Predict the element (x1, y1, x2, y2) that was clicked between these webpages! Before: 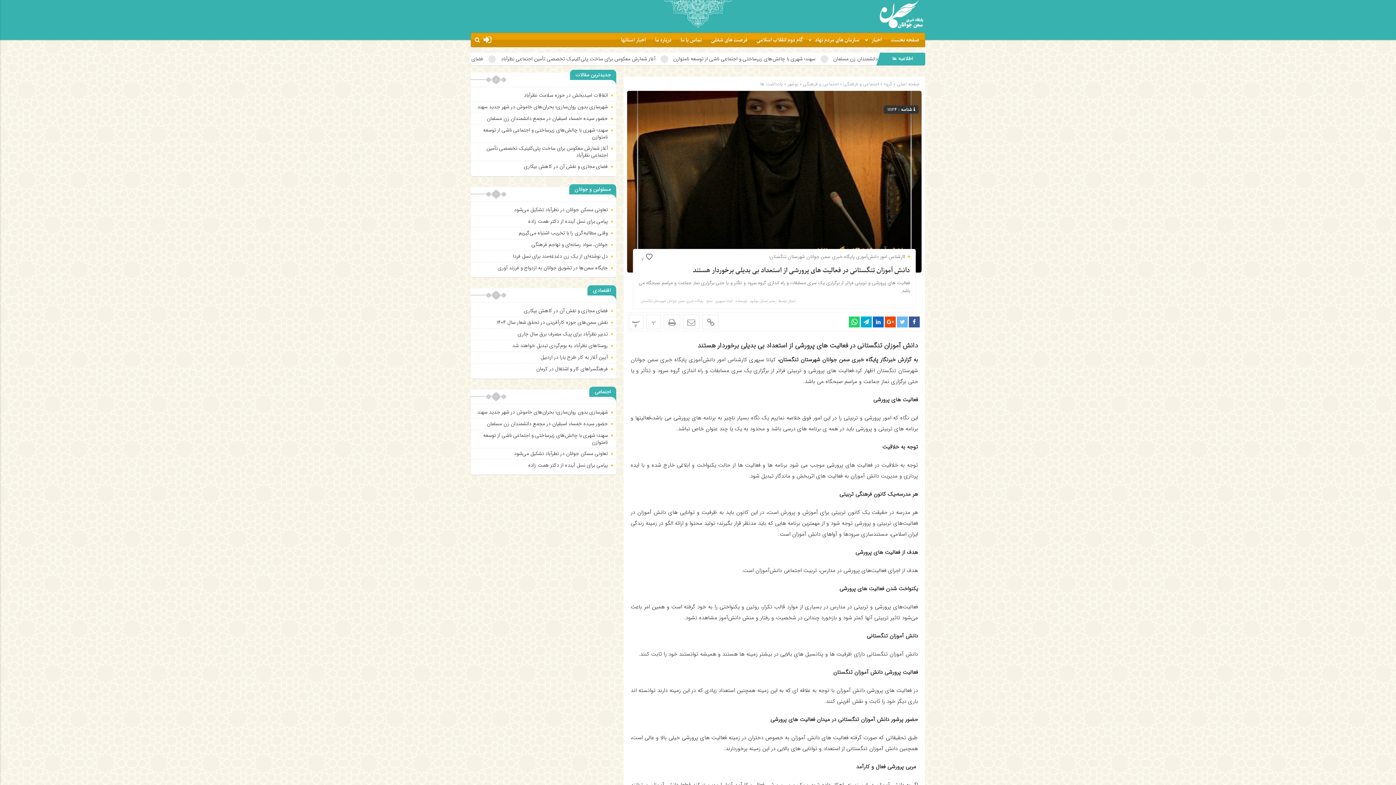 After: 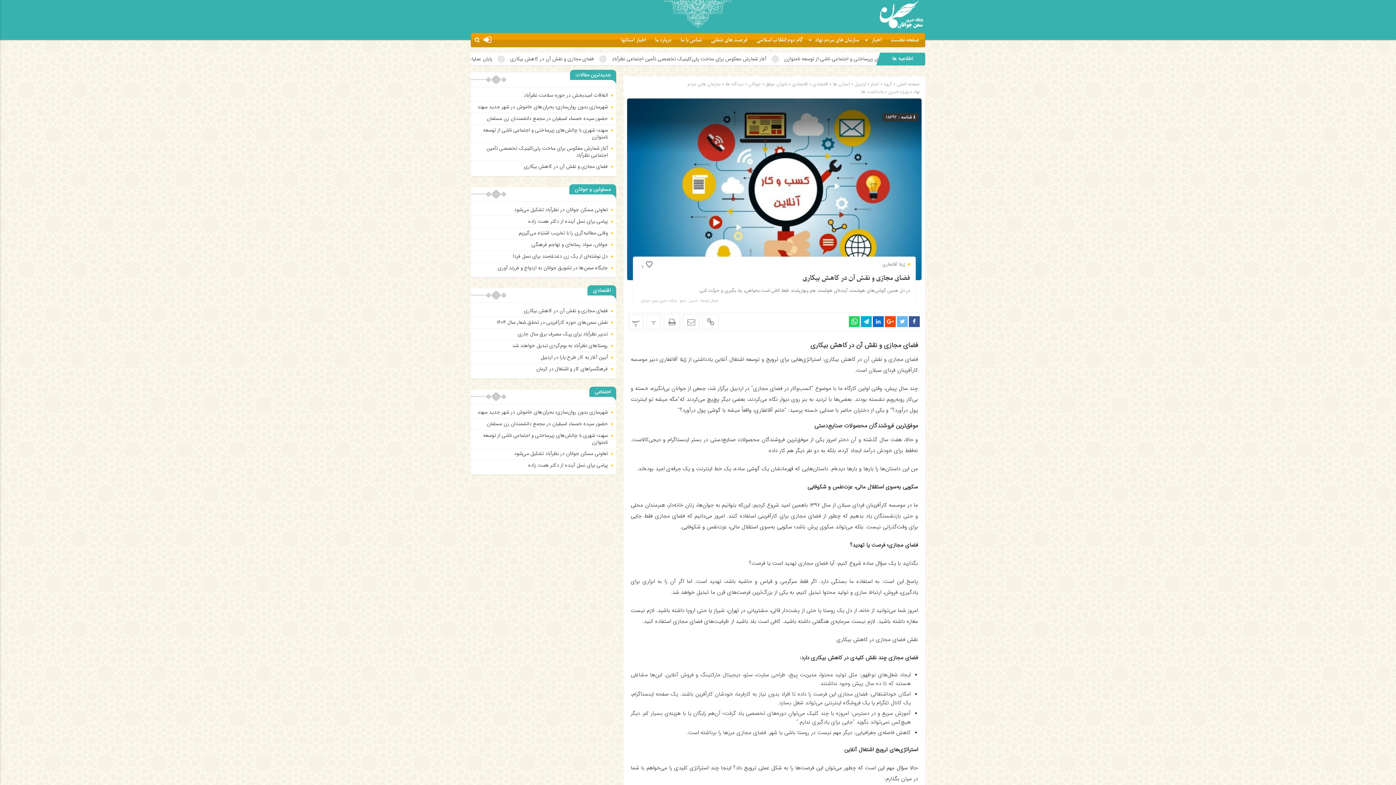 Action: bbox: (524, 306, 608, 314) label: فضای مجازی و نقش آن در کاهش بیکاری